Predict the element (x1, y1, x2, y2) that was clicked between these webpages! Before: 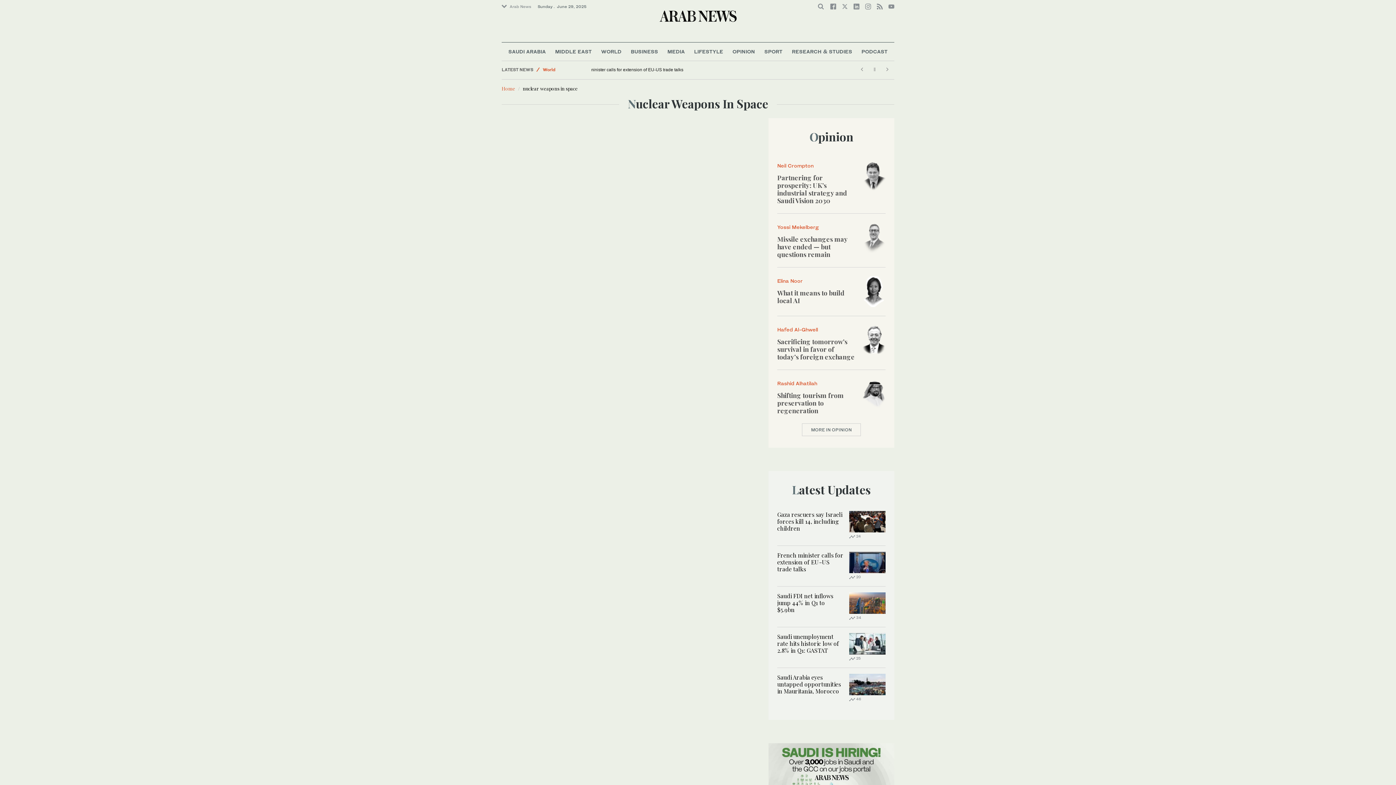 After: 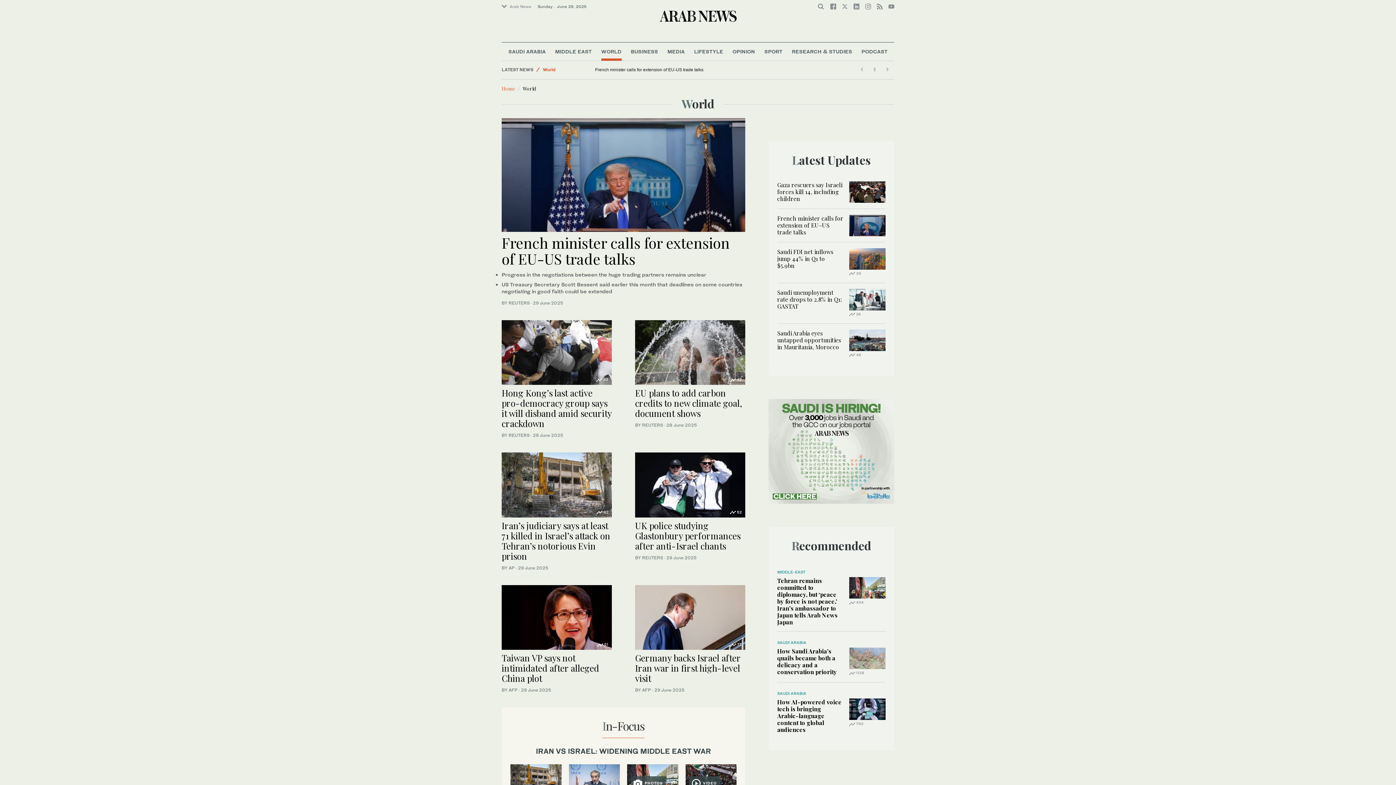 Action: bbox: (601, 42, 621, 60) label: WORLD